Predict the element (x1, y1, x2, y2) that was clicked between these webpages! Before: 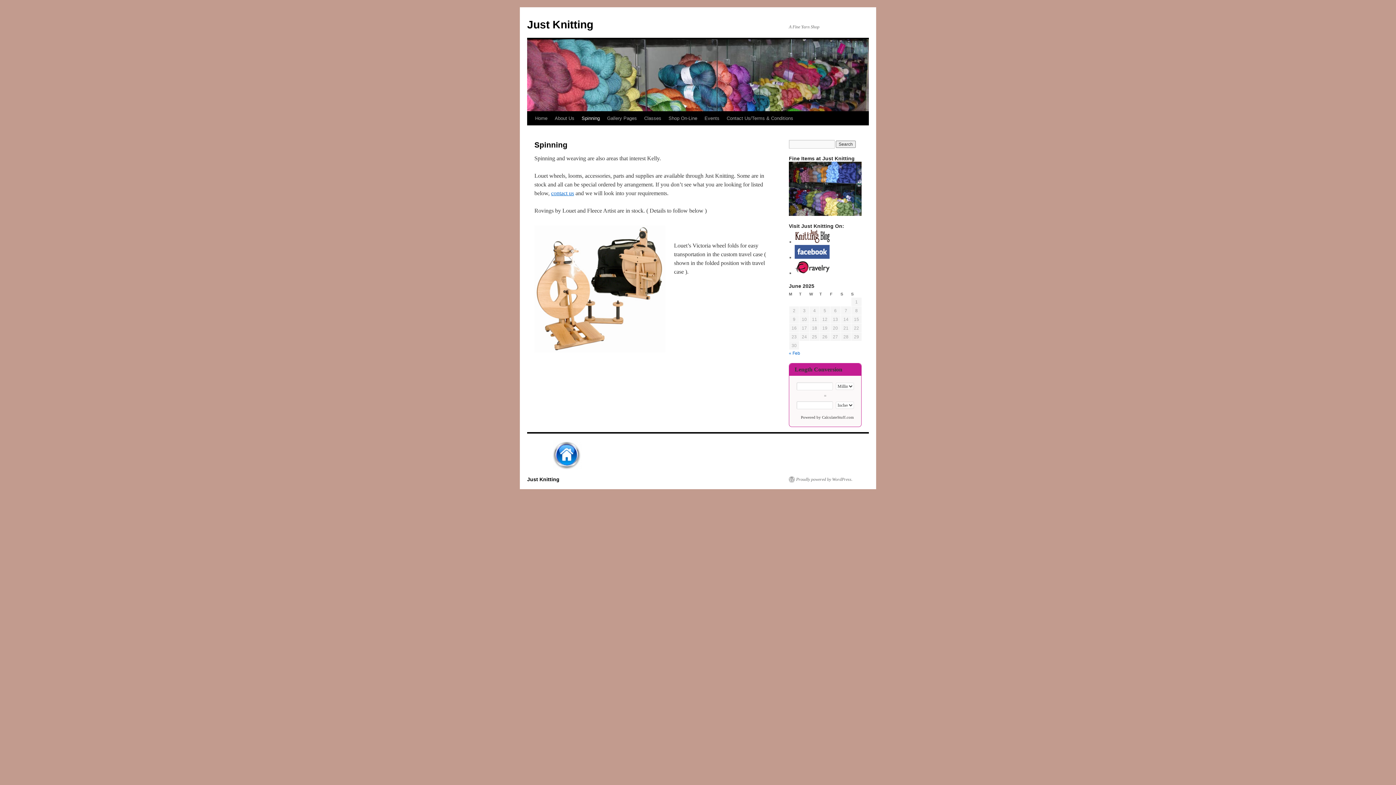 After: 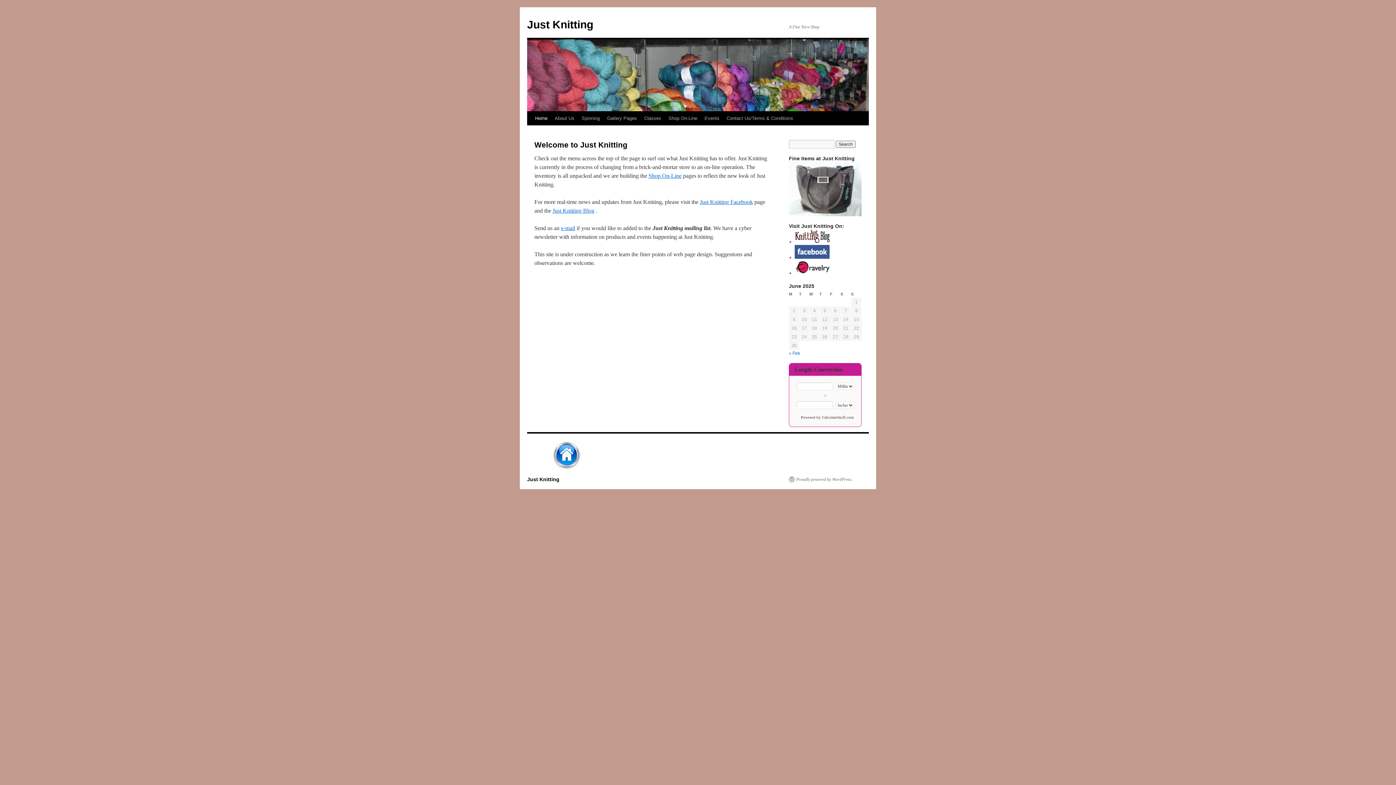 Action: label: Just Knitting bbox: (527, 18, 593, 30)